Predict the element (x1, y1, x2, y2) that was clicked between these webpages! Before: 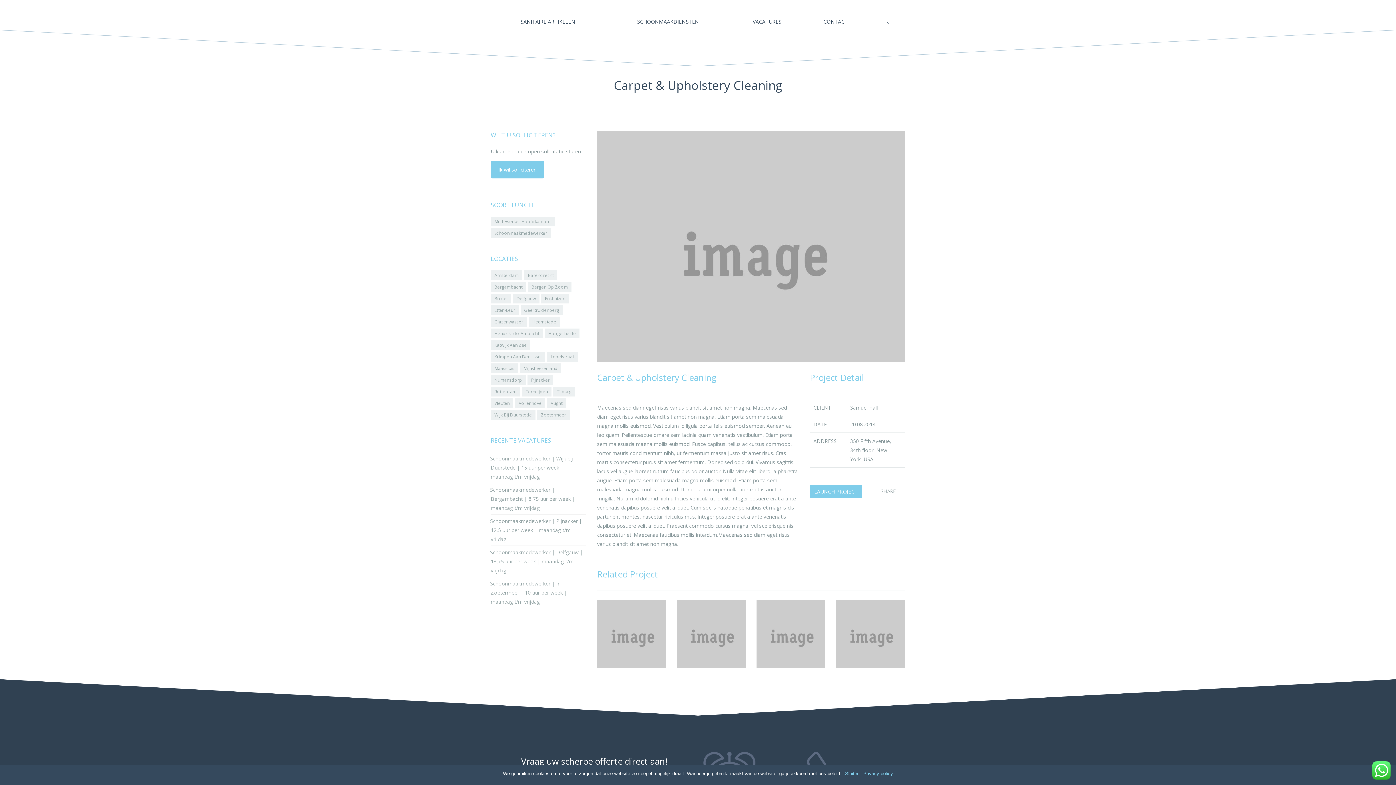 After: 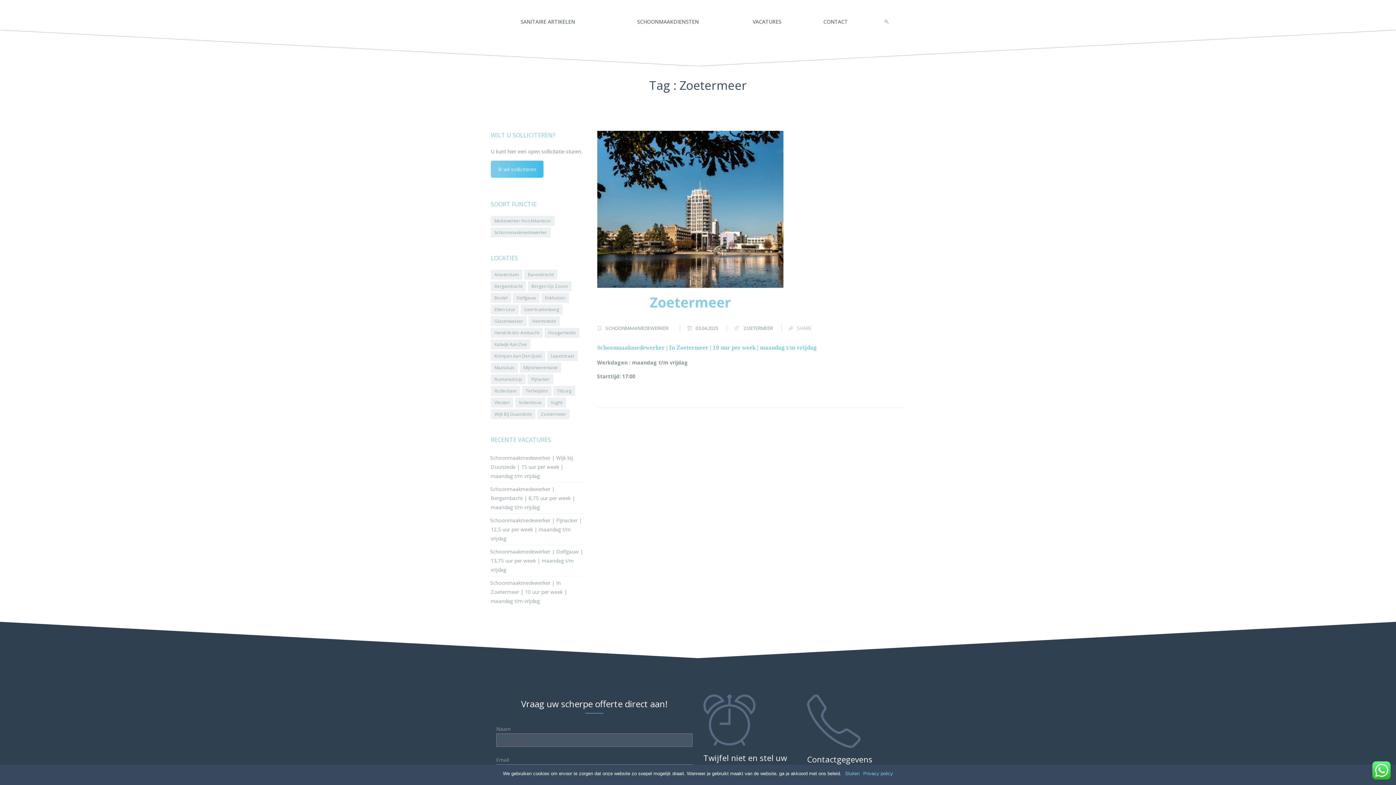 Action: label: Zoetermeer bbox: (541, 412, 566, 418)